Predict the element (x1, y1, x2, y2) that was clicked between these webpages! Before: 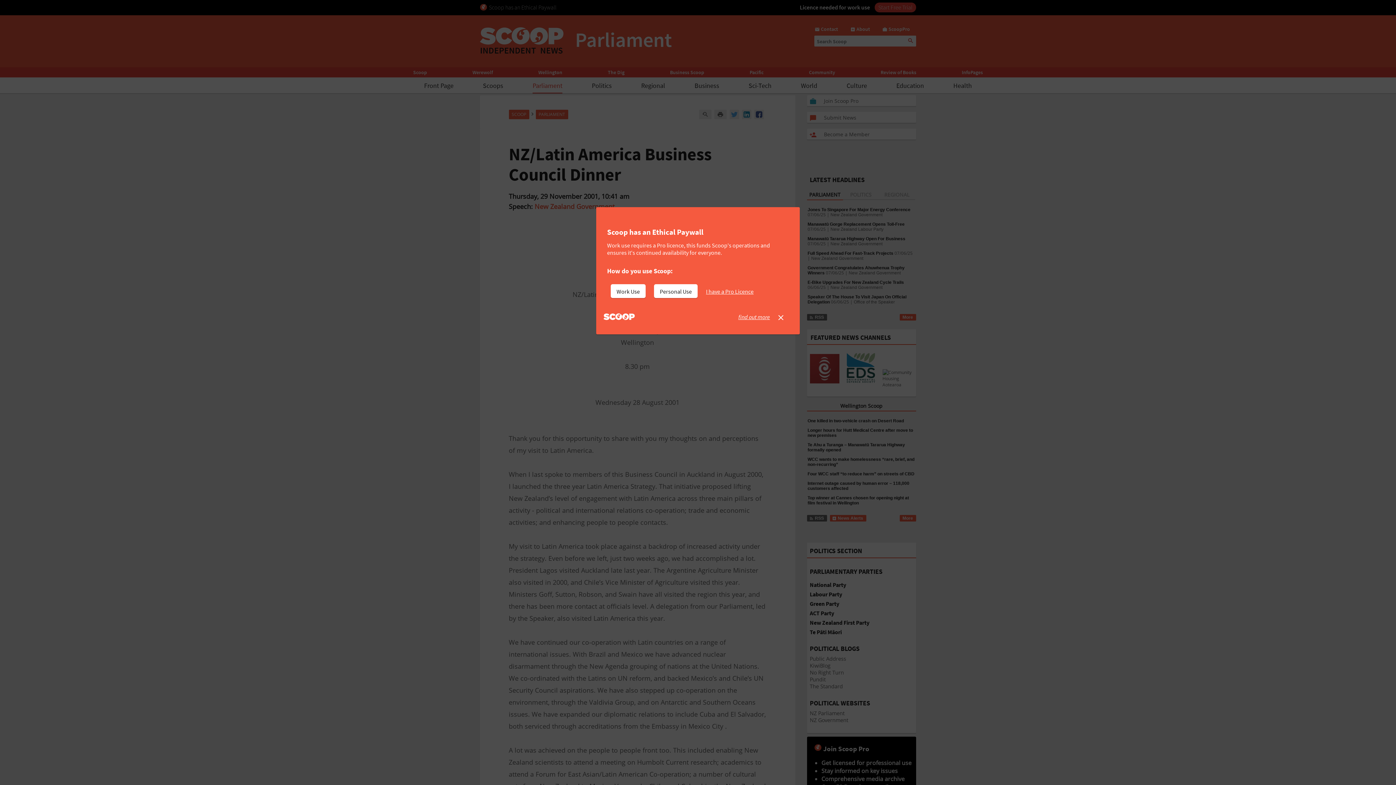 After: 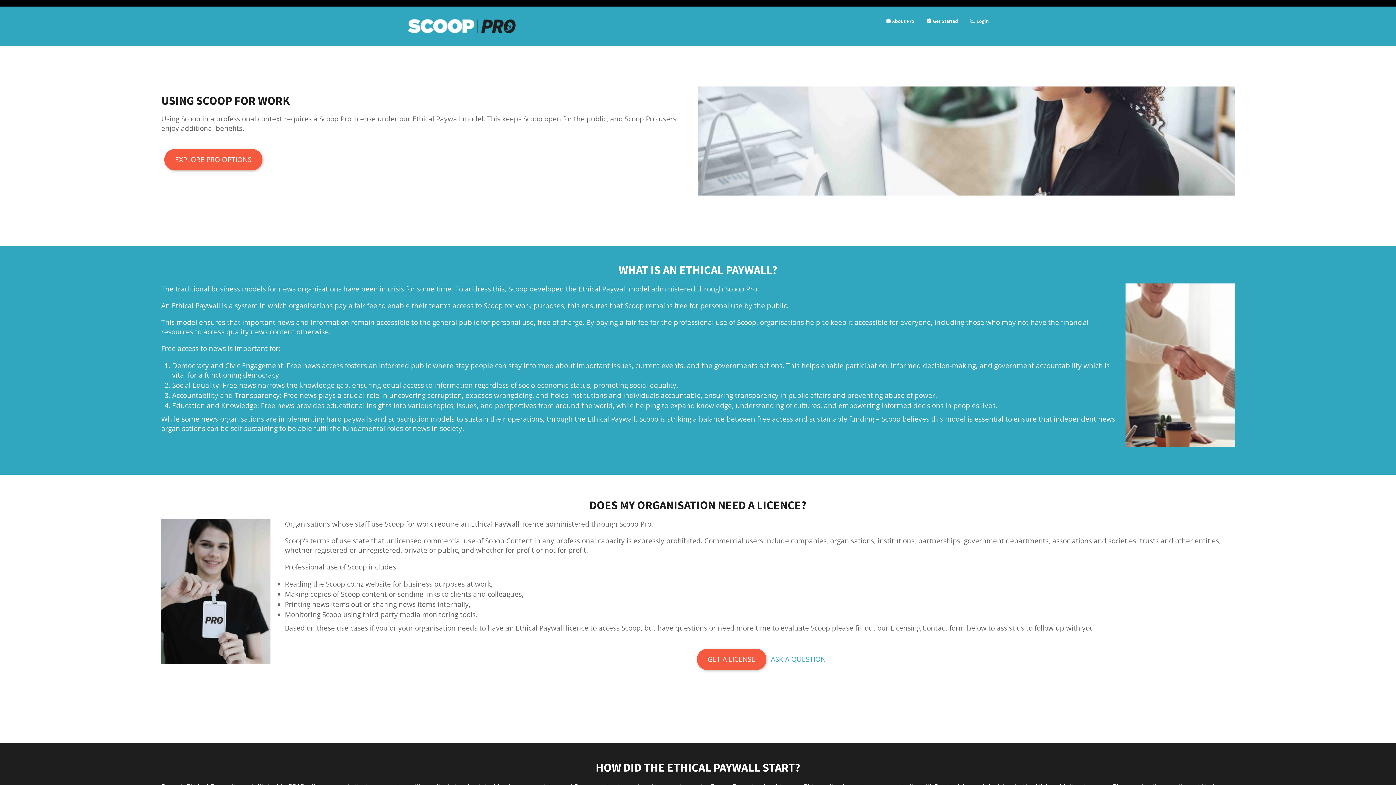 Action: label: find out more bbox: (738, 313, 770, 320)